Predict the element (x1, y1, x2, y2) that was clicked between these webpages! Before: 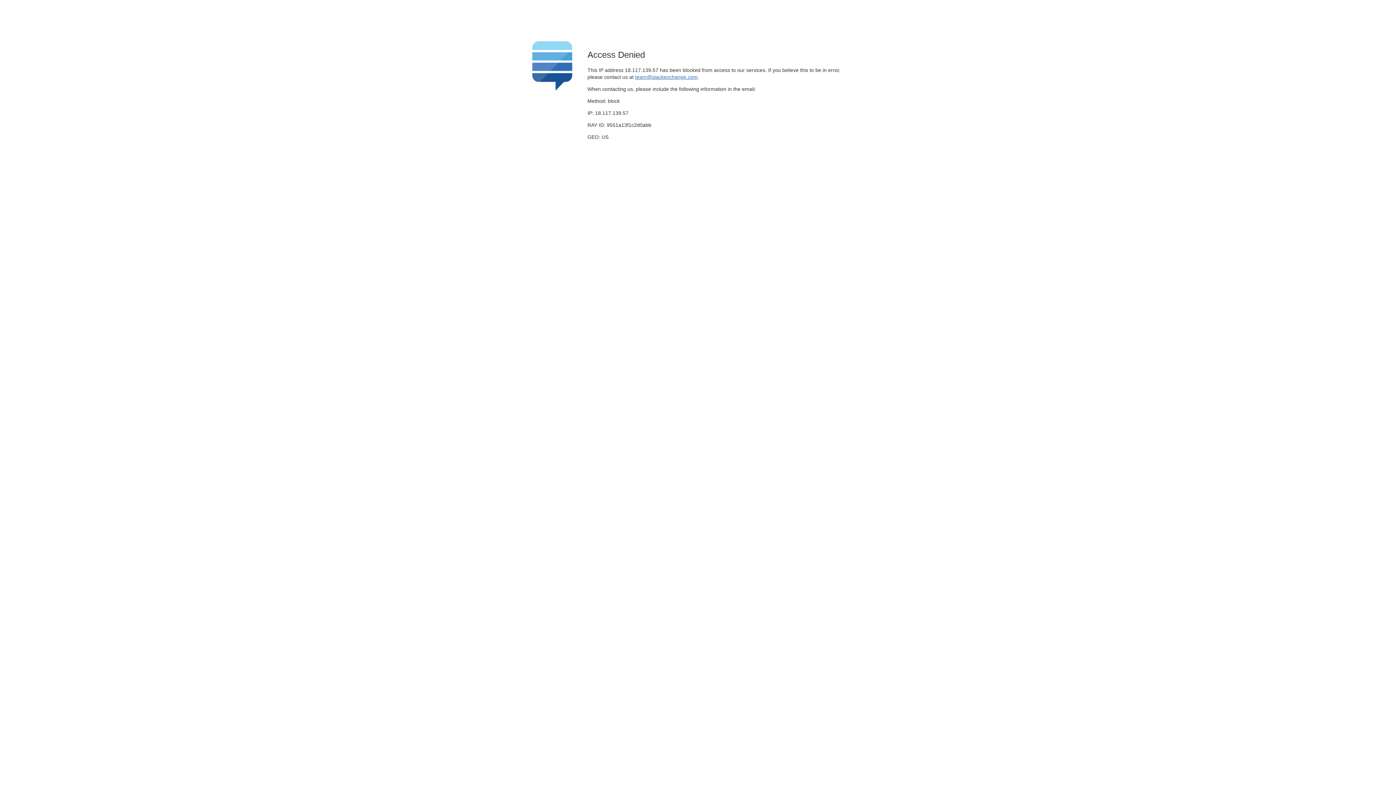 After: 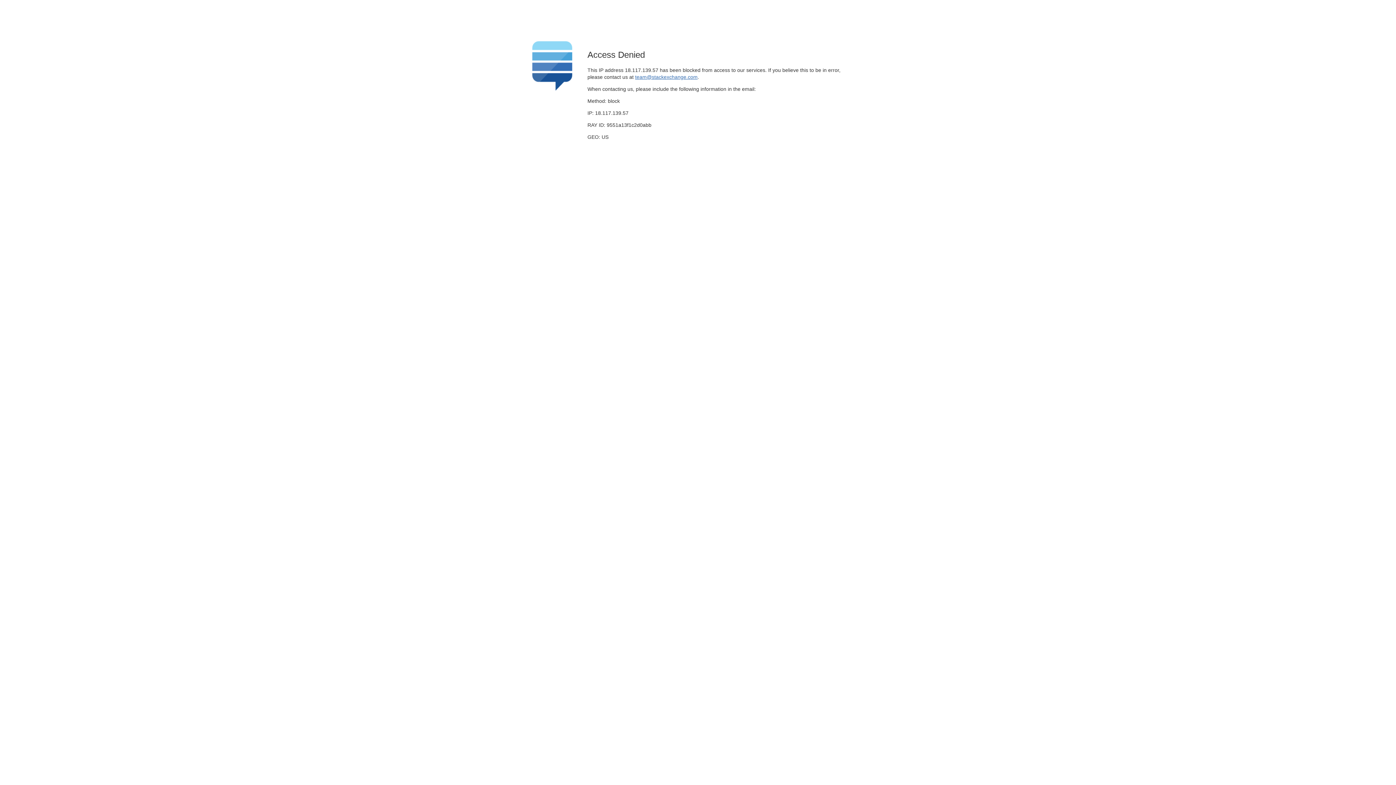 Action: bbox: (635, 74, 697, 79) label: team@stackexchange.com